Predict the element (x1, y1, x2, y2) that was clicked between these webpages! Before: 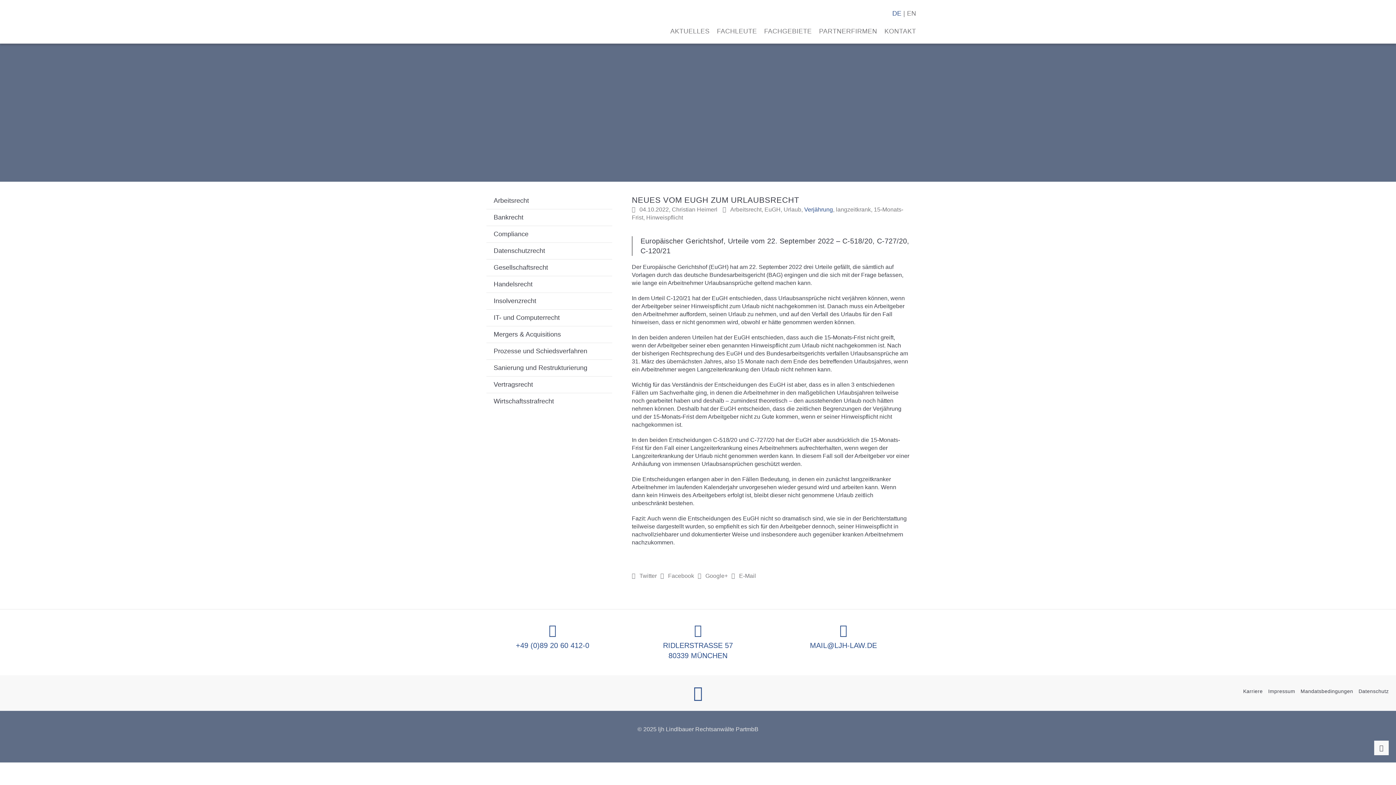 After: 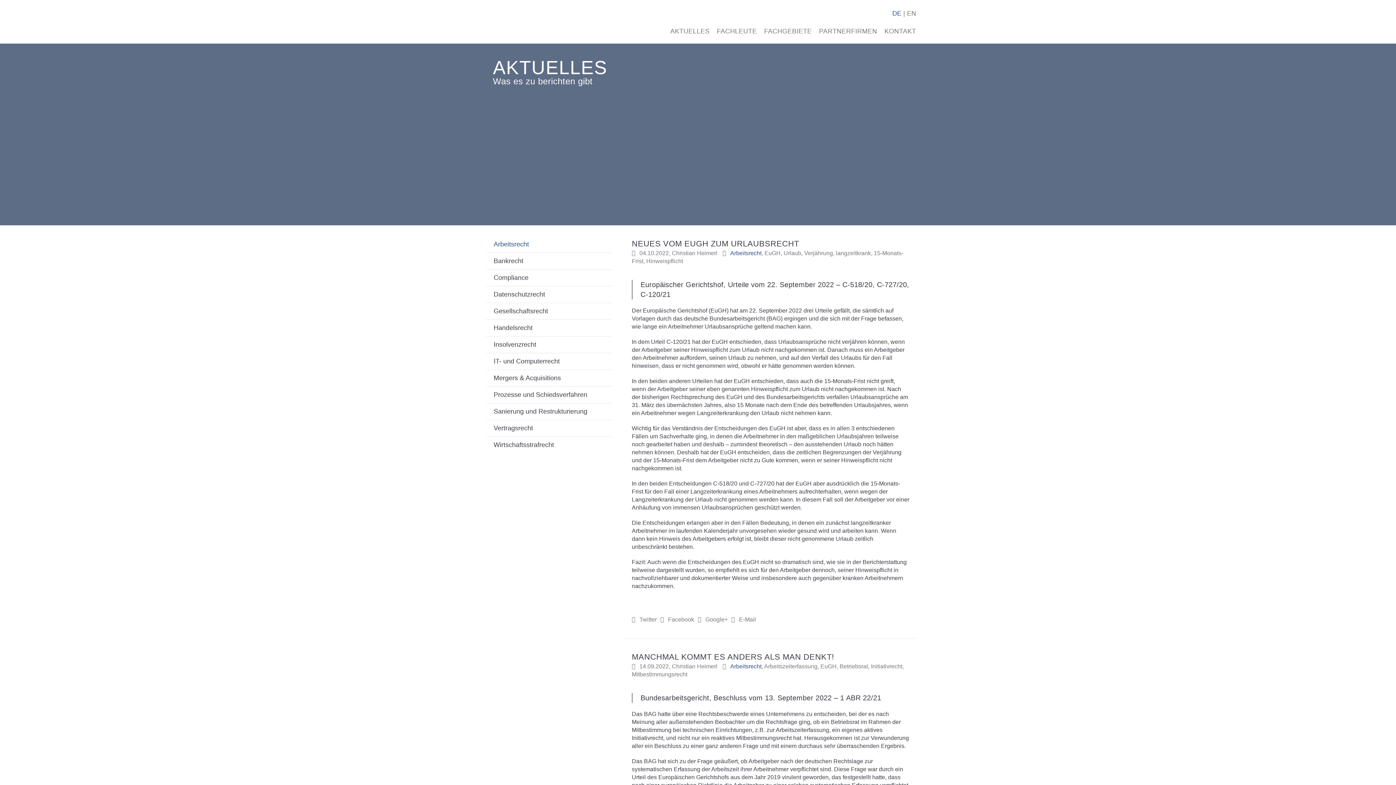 Action: label: Arbeitsrecht bbox: (730, 206, 761, 212)